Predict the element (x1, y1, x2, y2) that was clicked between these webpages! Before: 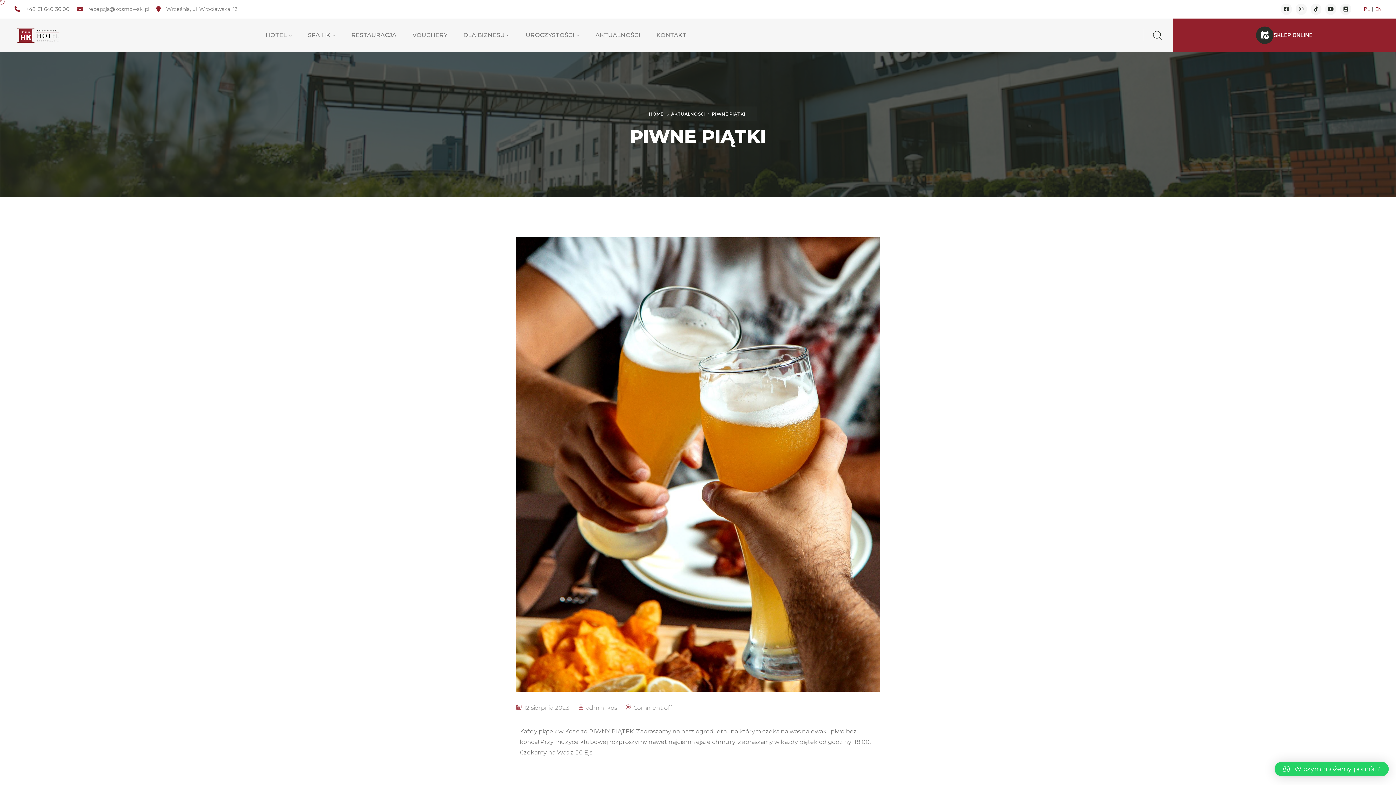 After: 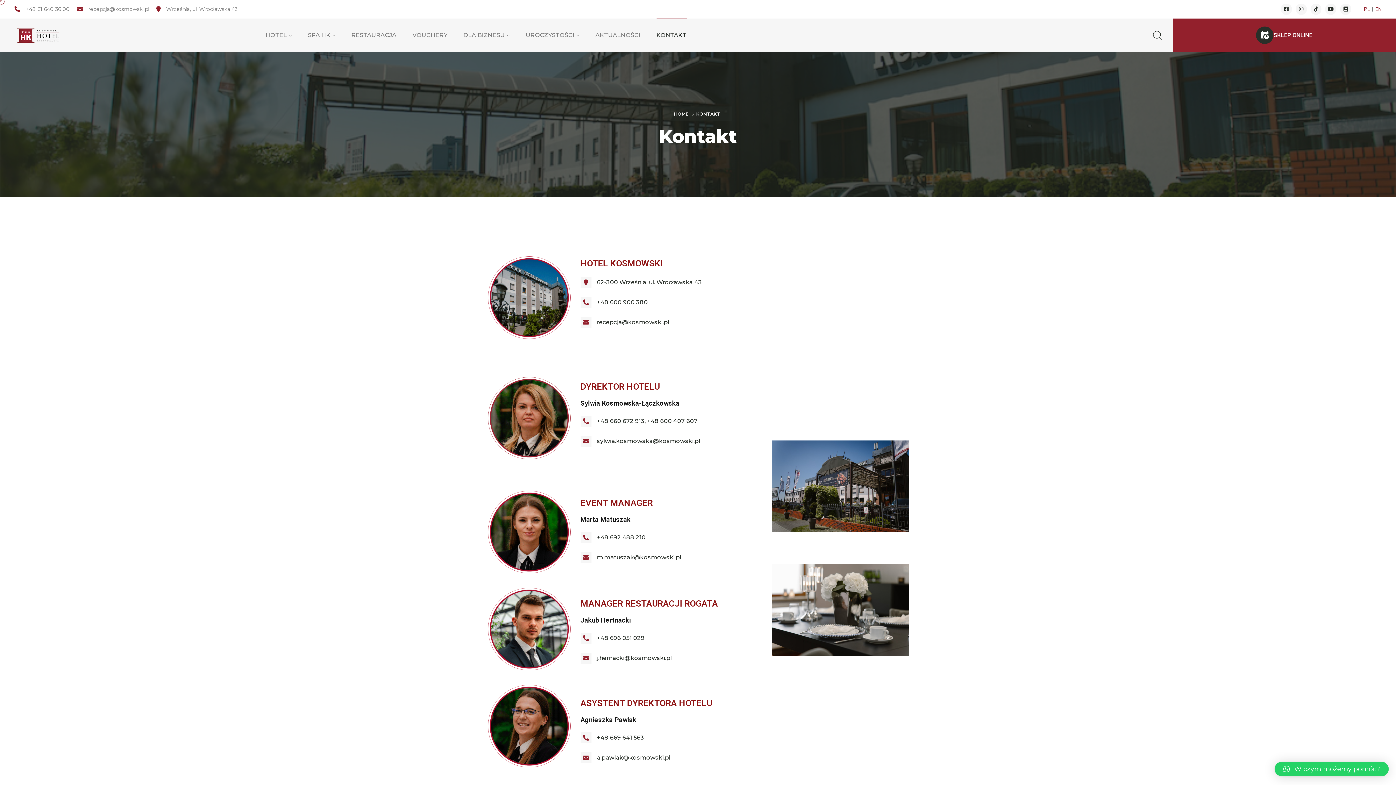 Action: bbox: (656, 18, 686, 51) label: KONTAKT